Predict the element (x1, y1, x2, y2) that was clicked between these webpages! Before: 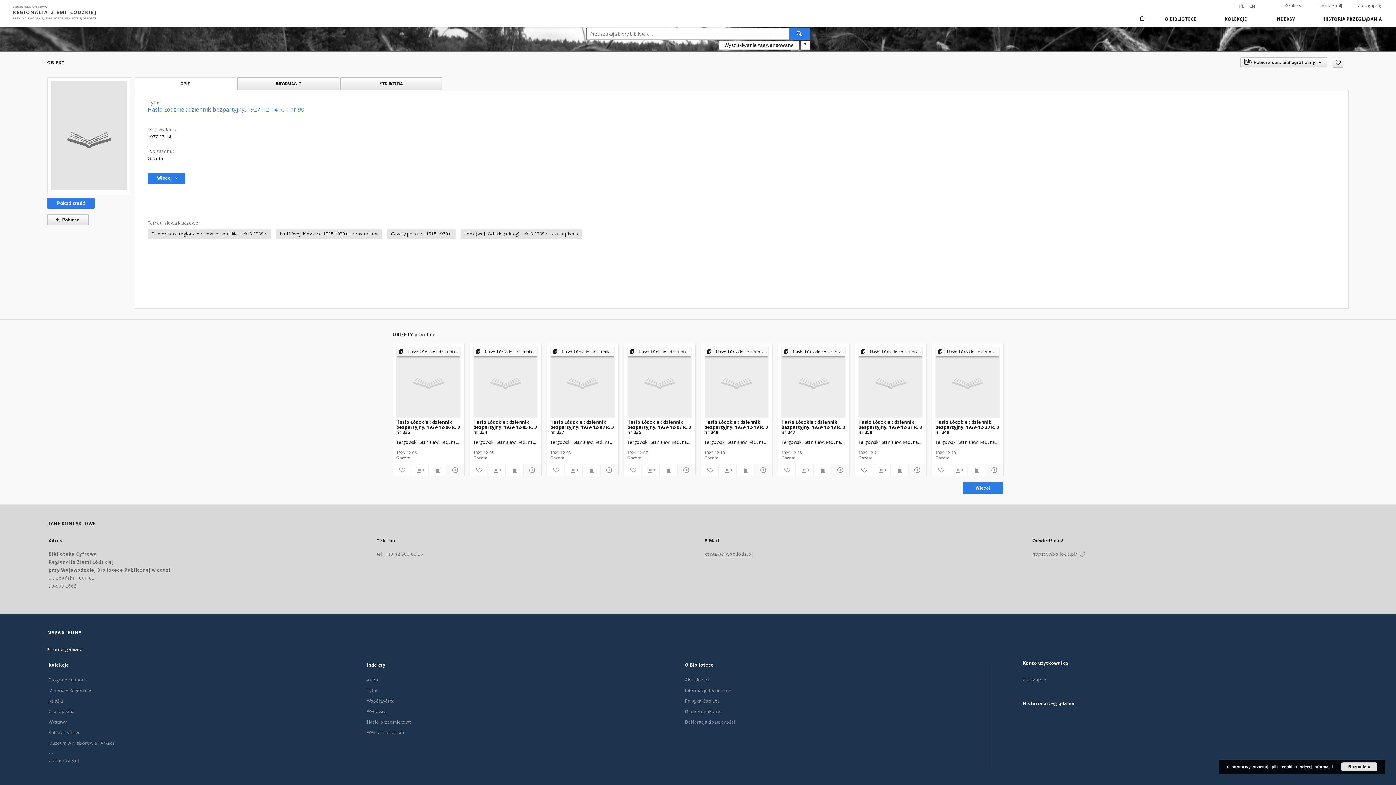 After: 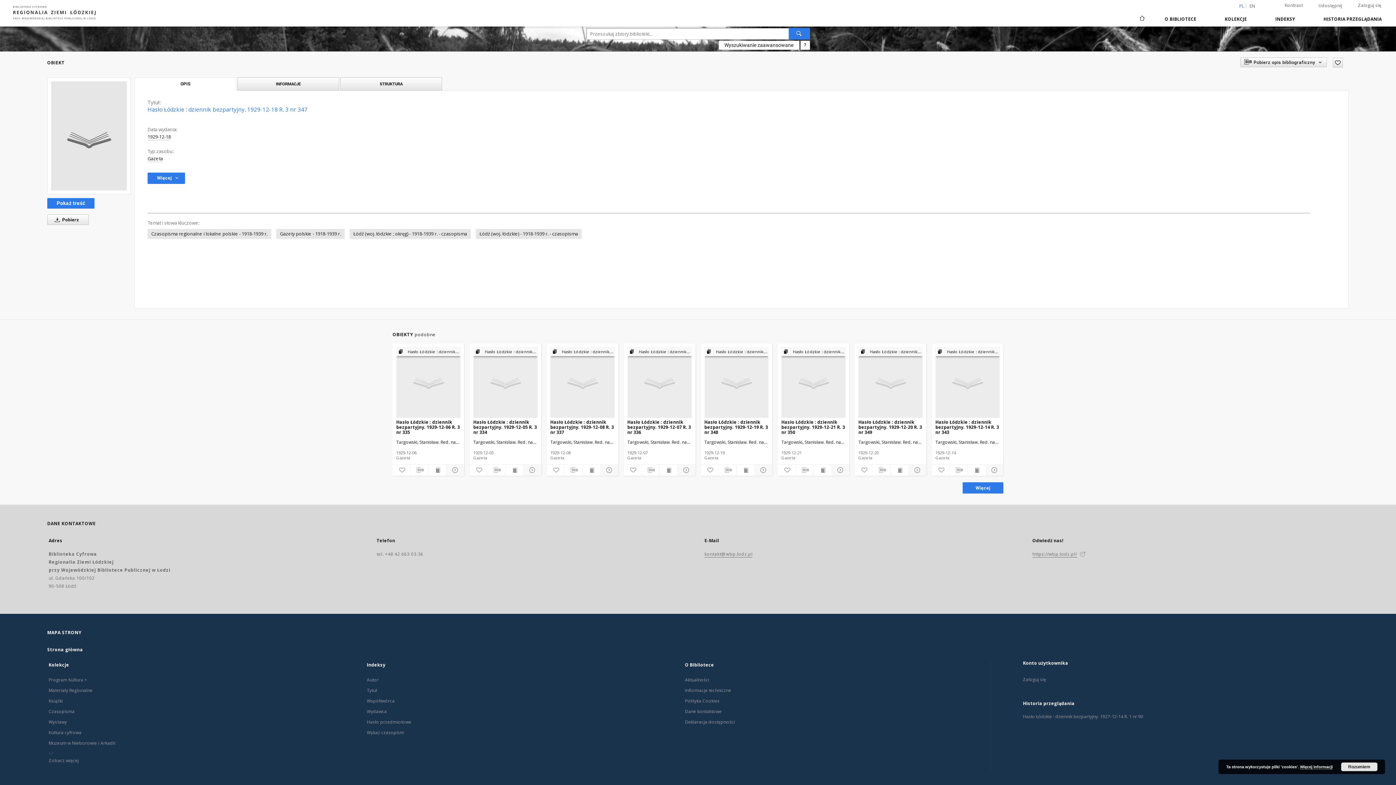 Action: bbox: (830, 465, 848, 474)